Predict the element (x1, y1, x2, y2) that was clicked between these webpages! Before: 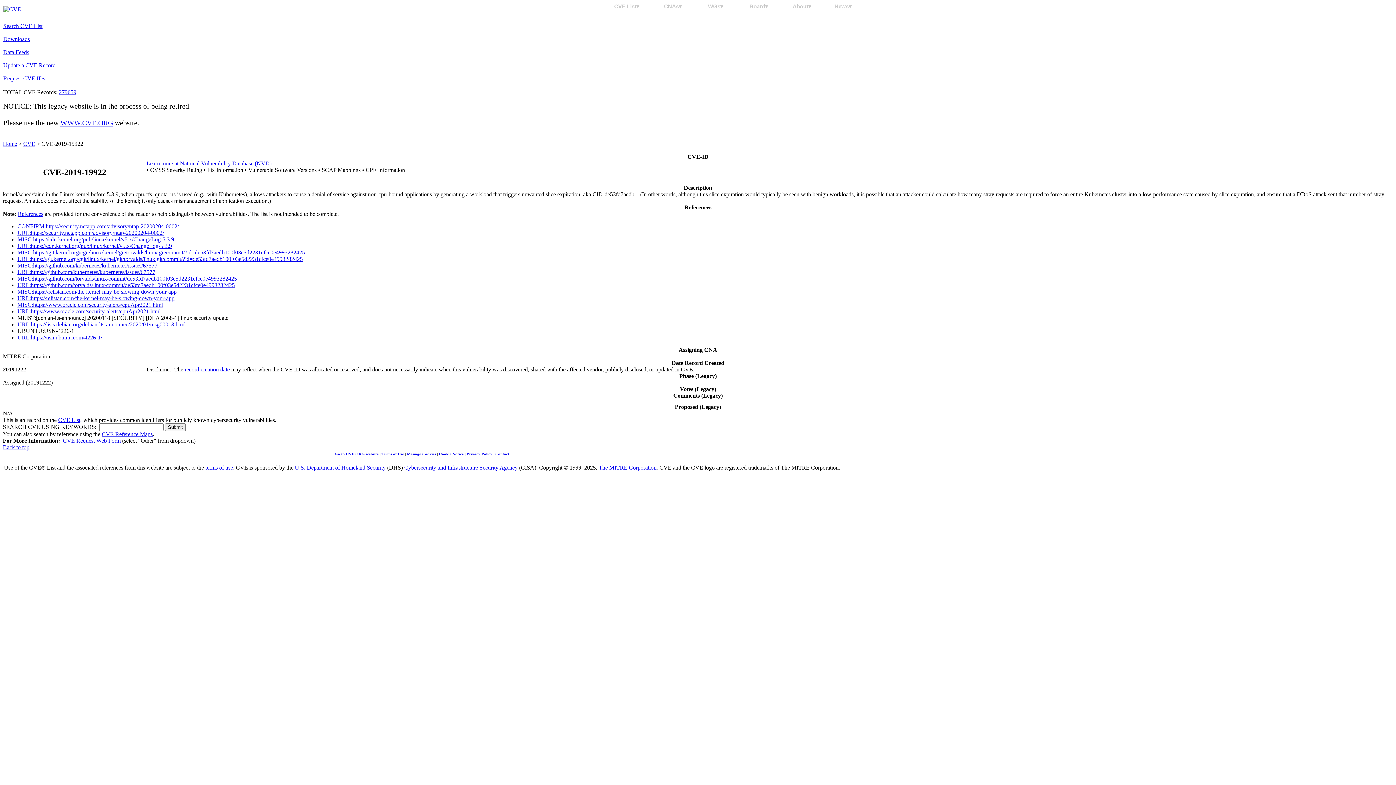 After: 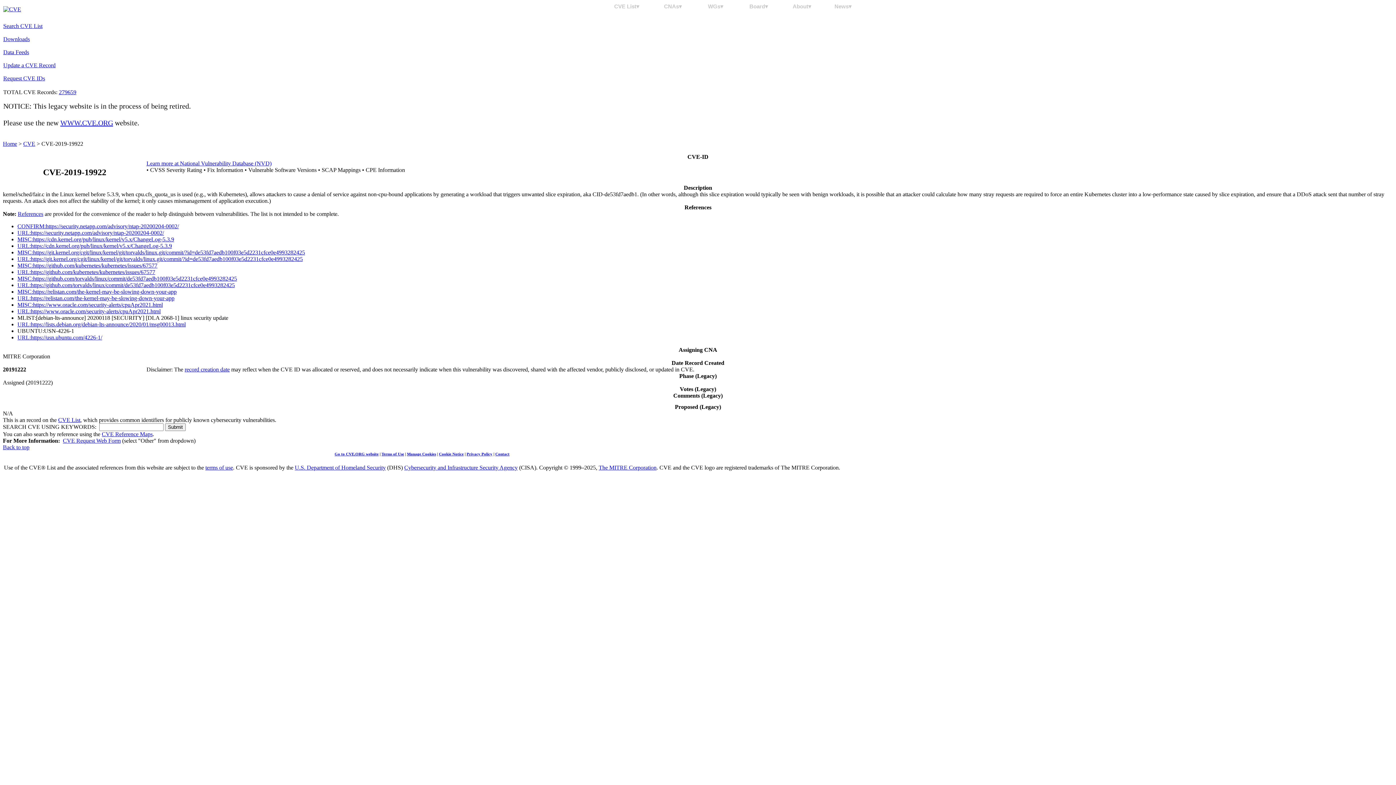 Action: label: URL:https://git.kernel.org/cgit/linux/kernel/git/torvalds/linux.git/commit/?id=de53fd7aedb100f03e5d2231cfce0e4993282425 bbox: (17, 256, 302, 262)